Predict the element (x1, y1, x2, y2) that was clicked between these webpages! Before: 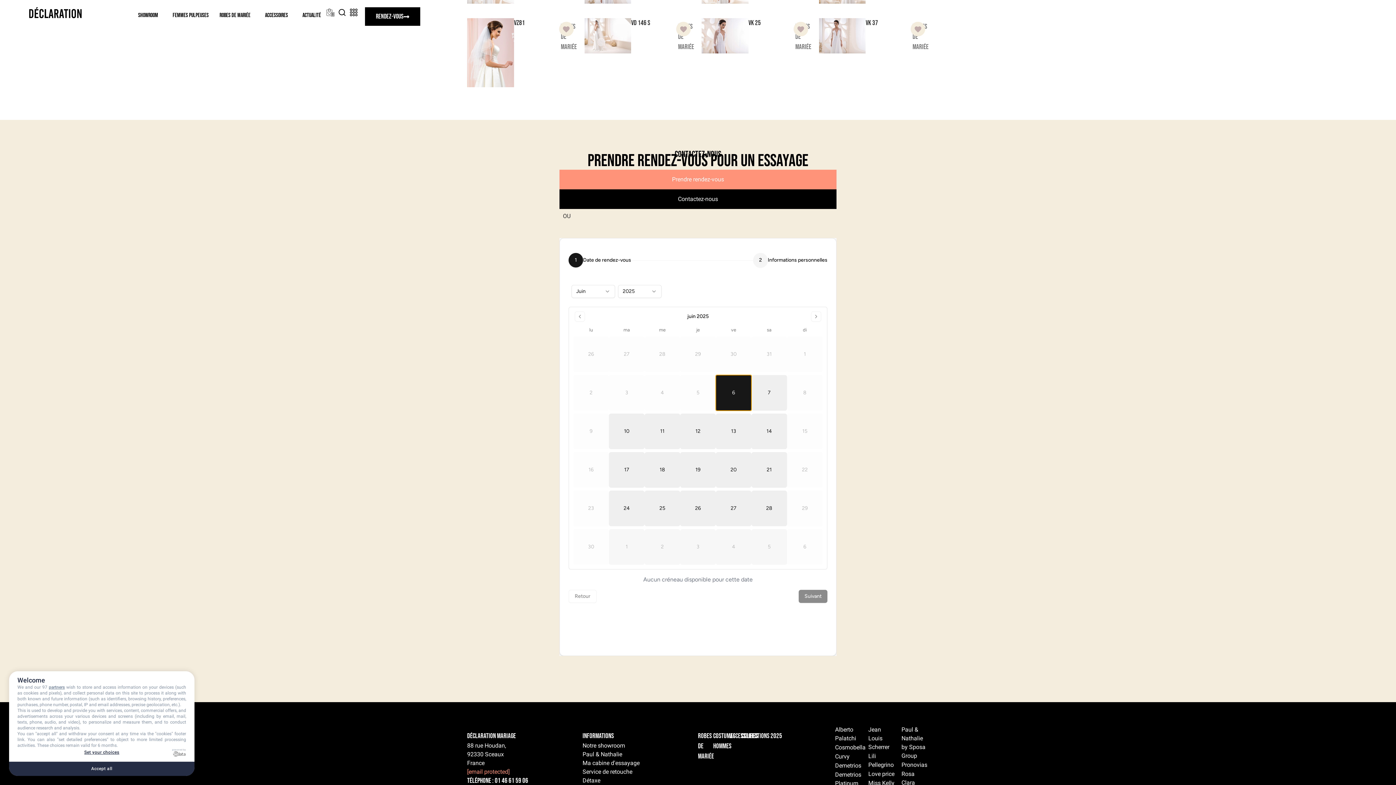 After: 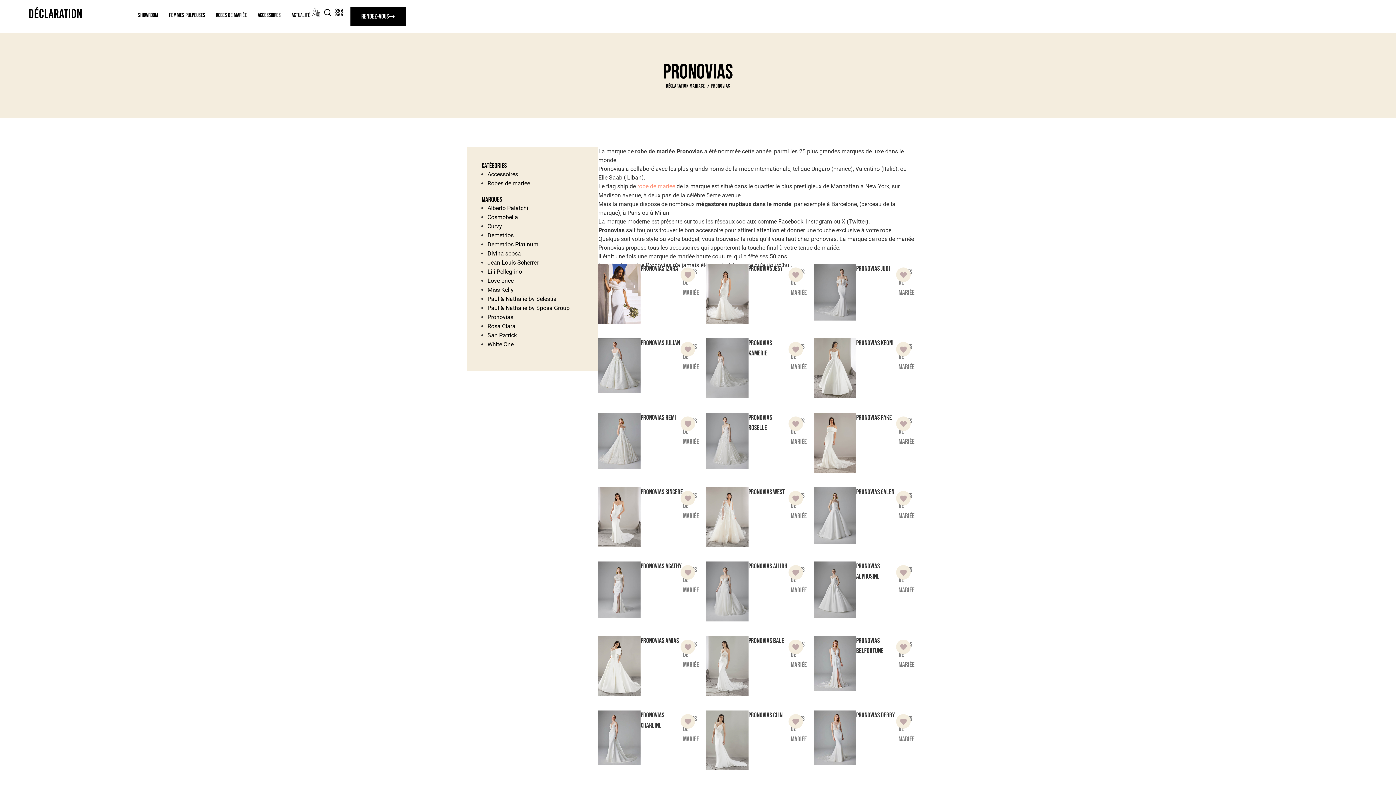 Action: label: Pronovias bbox: (901, 760, 927, 770)